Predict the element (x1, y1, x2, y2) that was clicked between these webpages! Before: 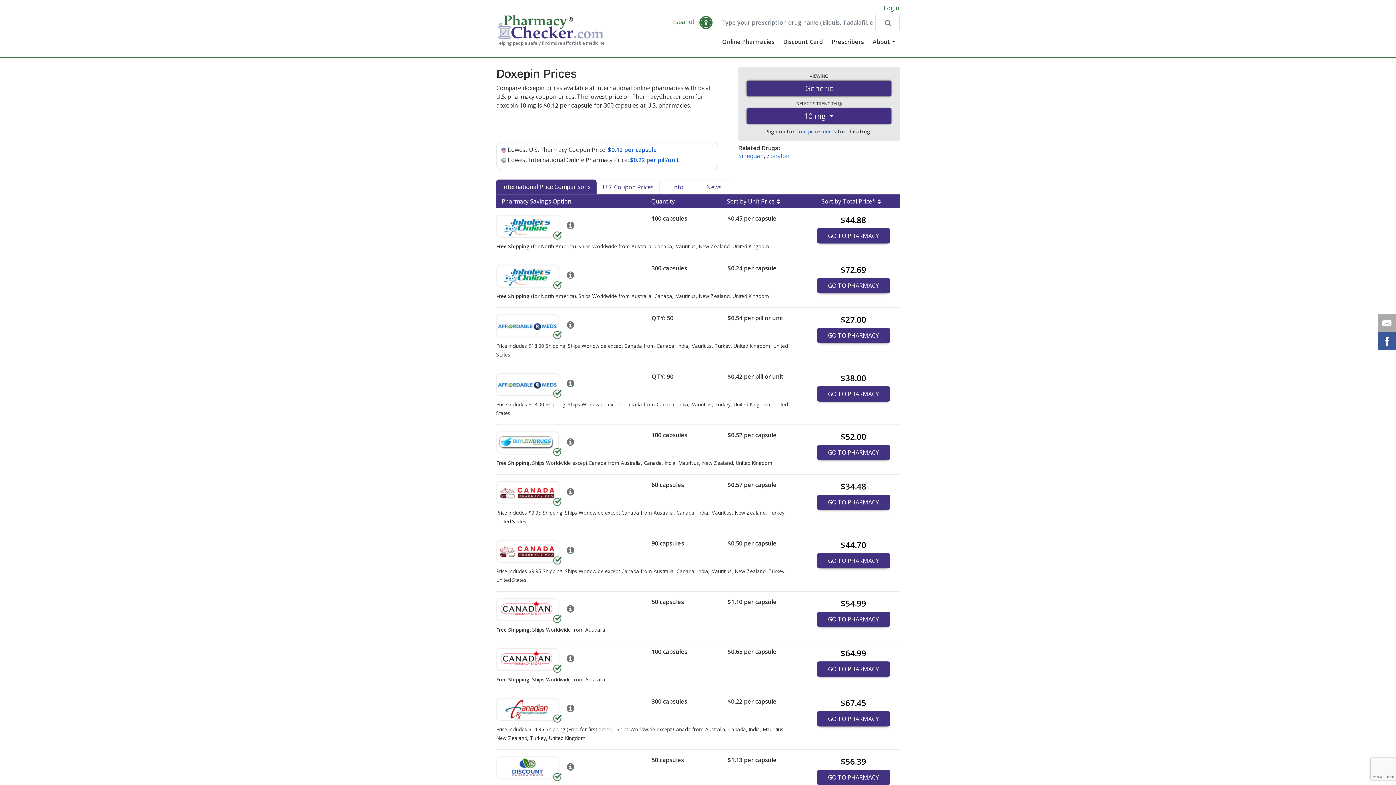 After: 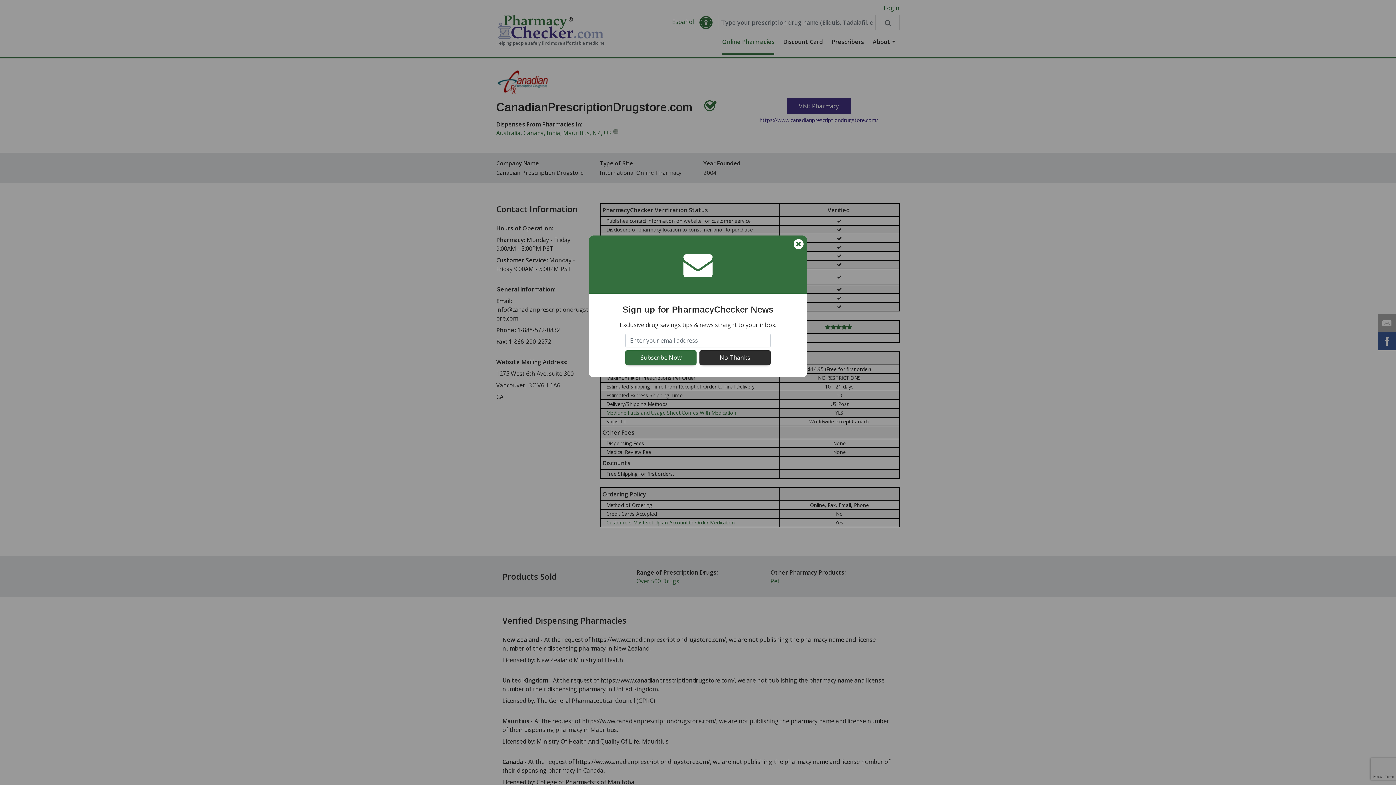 Action: bbox: (563, 705, 574, 713)